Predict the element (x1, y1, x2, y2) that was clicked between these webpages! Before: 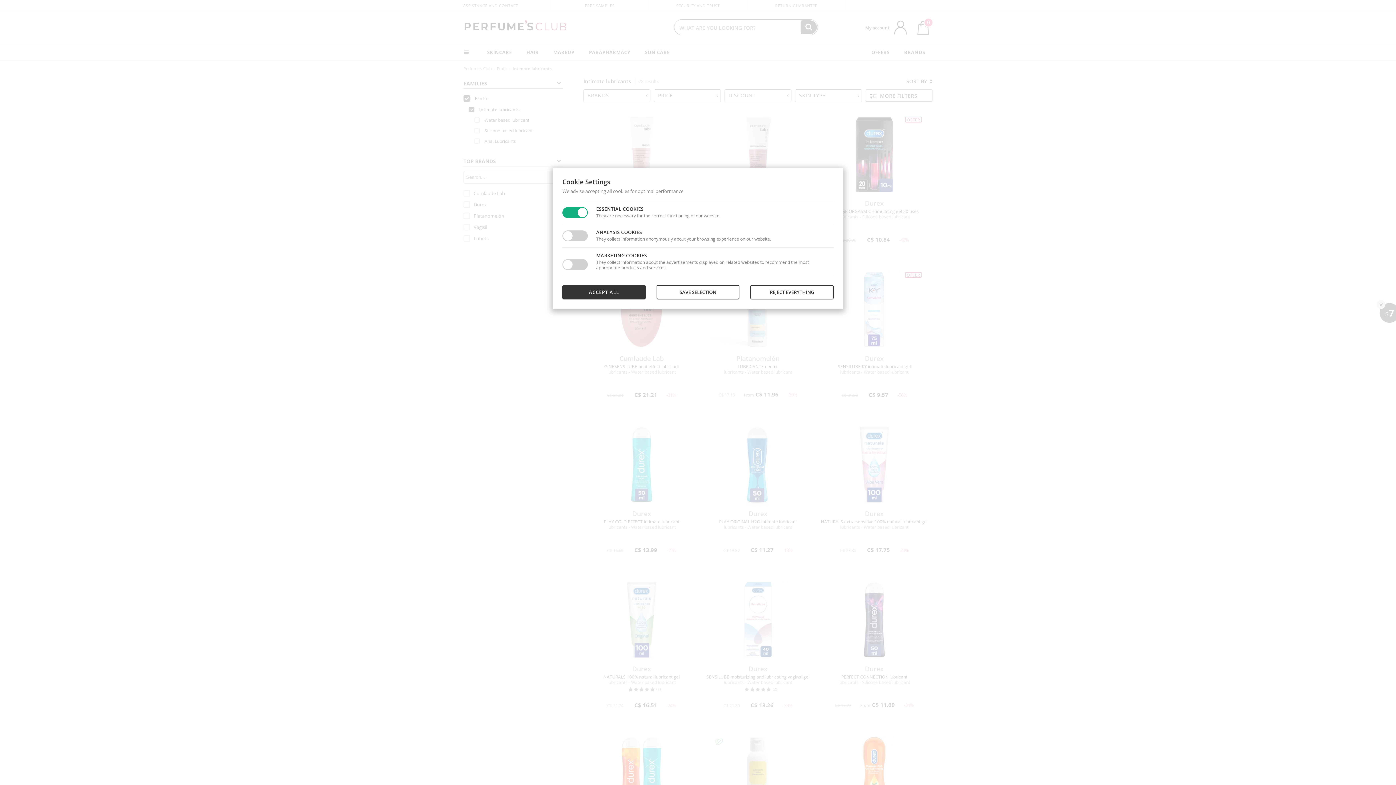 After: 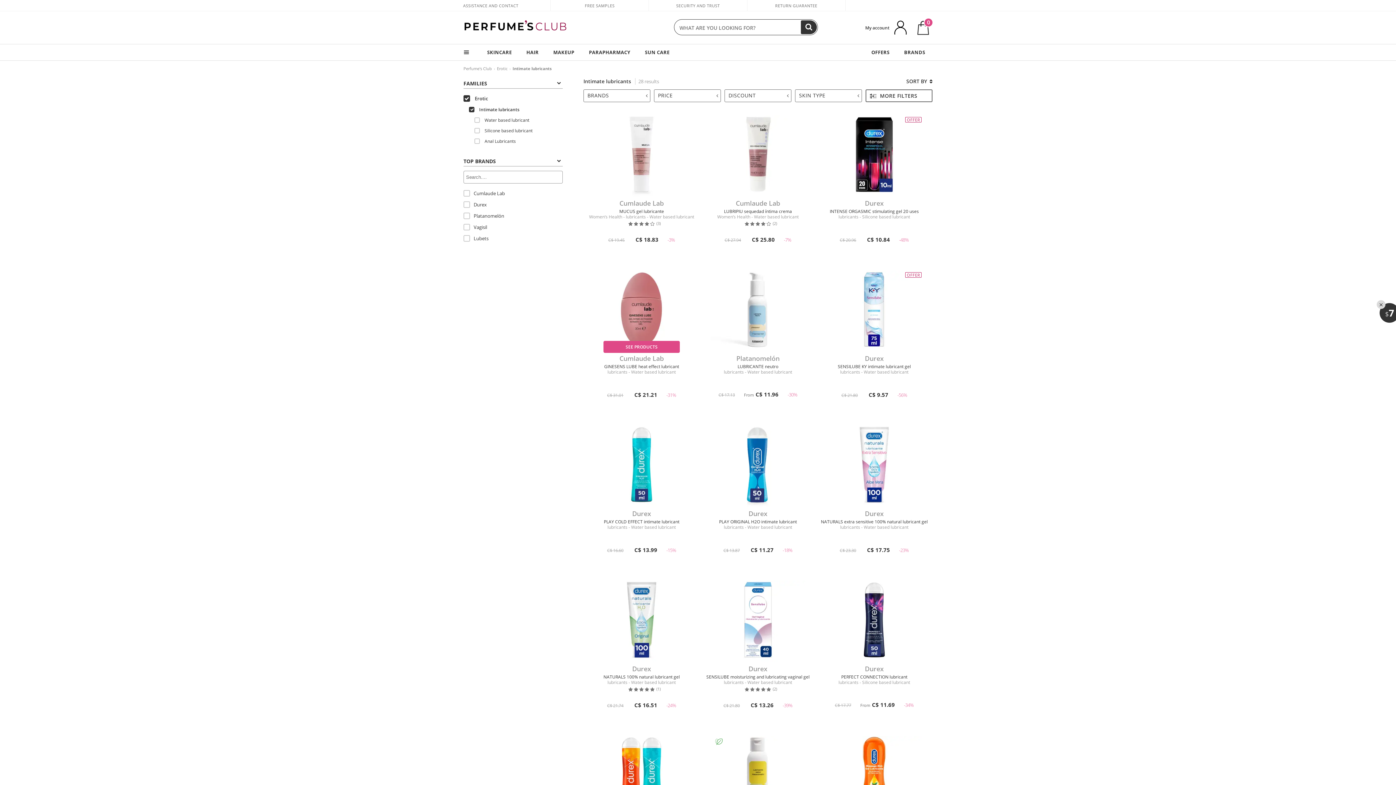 Action: label: SAVE SELECTION bbox: (656, 285, 739, 299)